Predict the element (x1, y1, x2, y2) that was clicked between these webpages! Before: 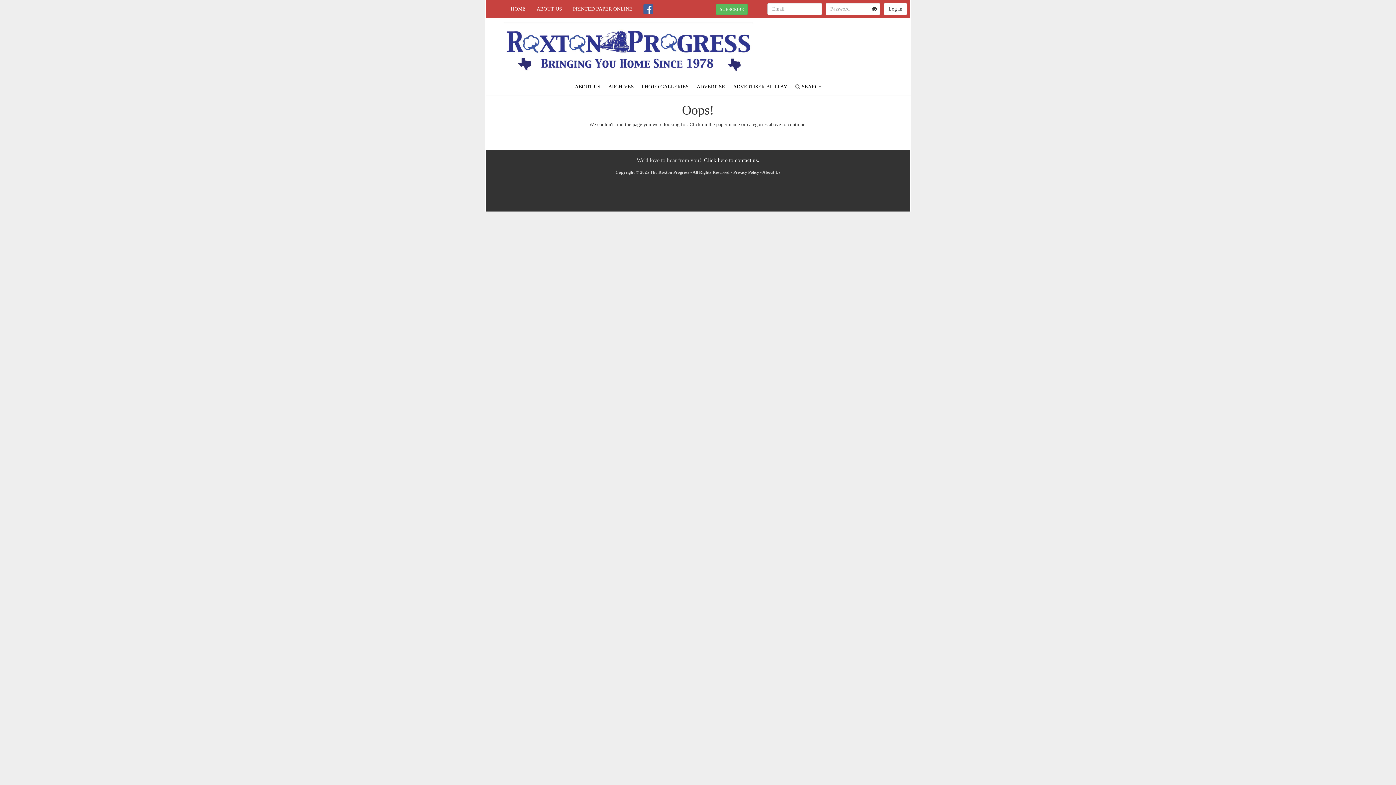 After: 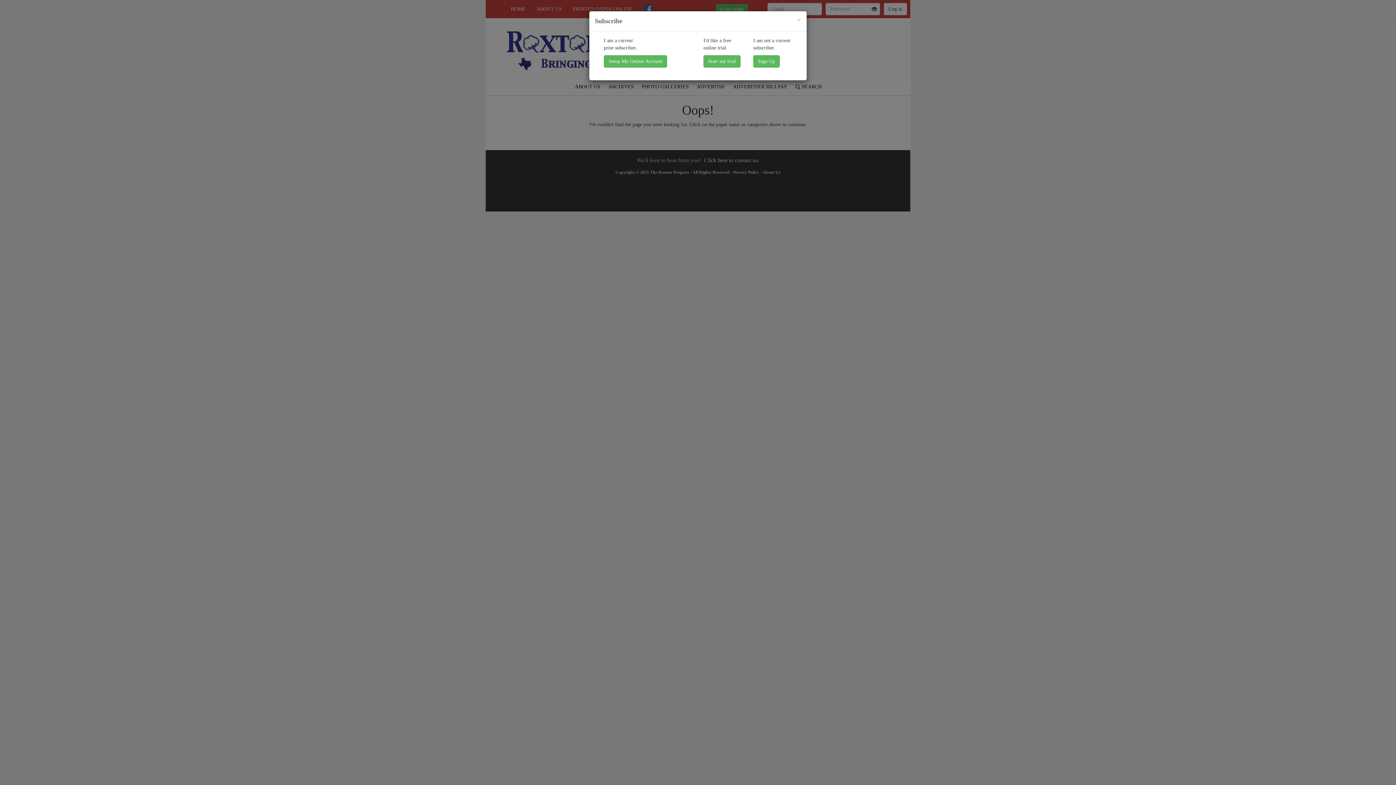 Action: label: SUBSCRIBE bbox: (716, 0, 748, 18)